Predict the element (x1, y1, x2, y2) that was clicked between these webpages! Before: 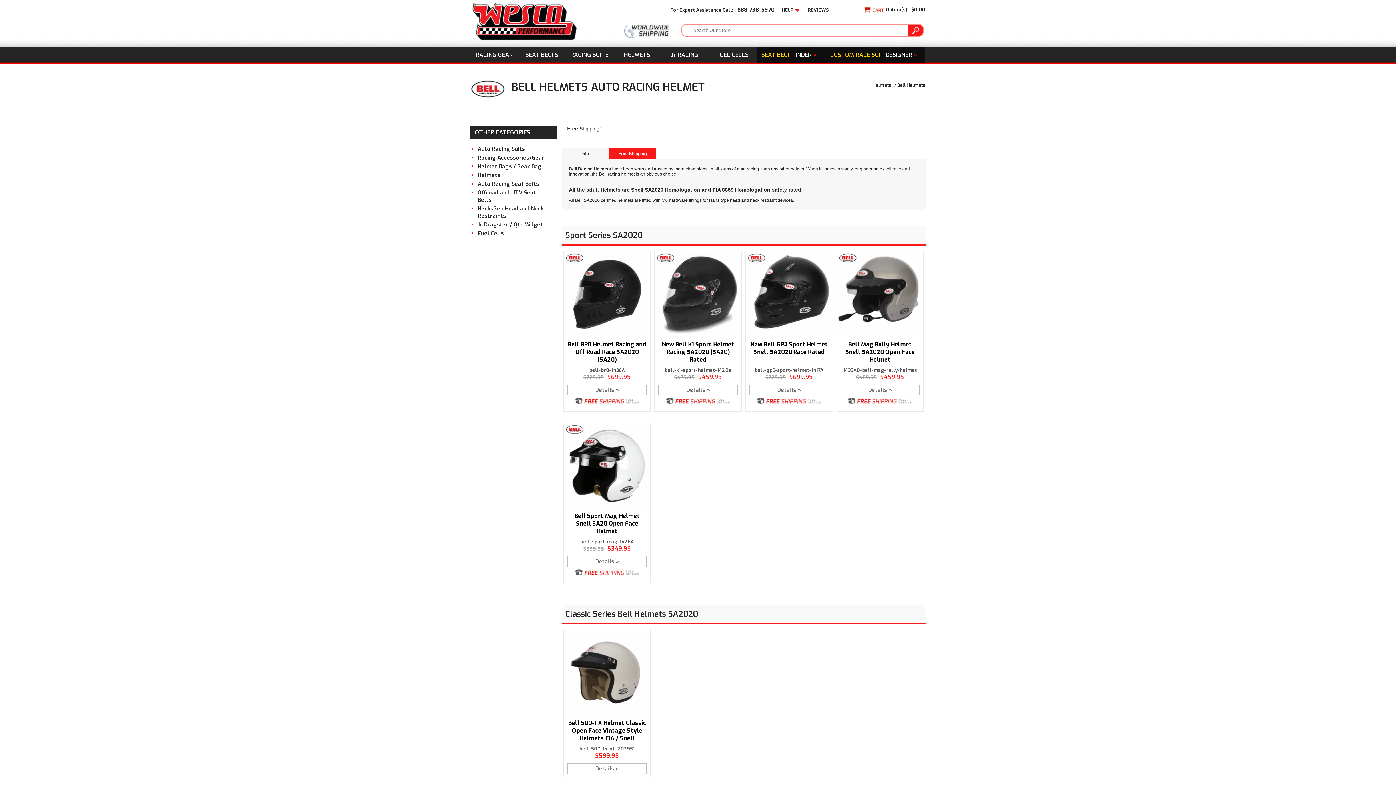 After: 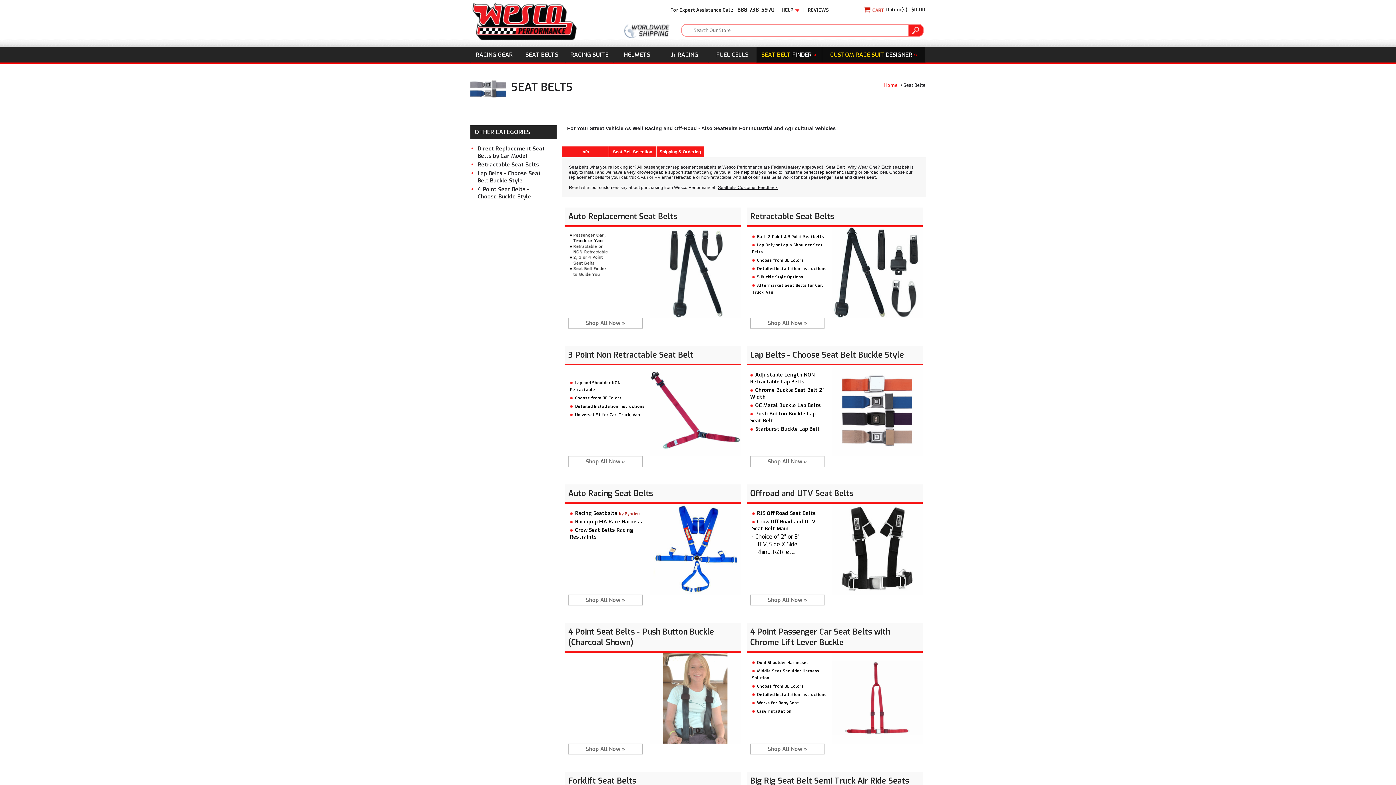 Action: label: SEAT BELTS bbox: (518, 46, 565, 62)